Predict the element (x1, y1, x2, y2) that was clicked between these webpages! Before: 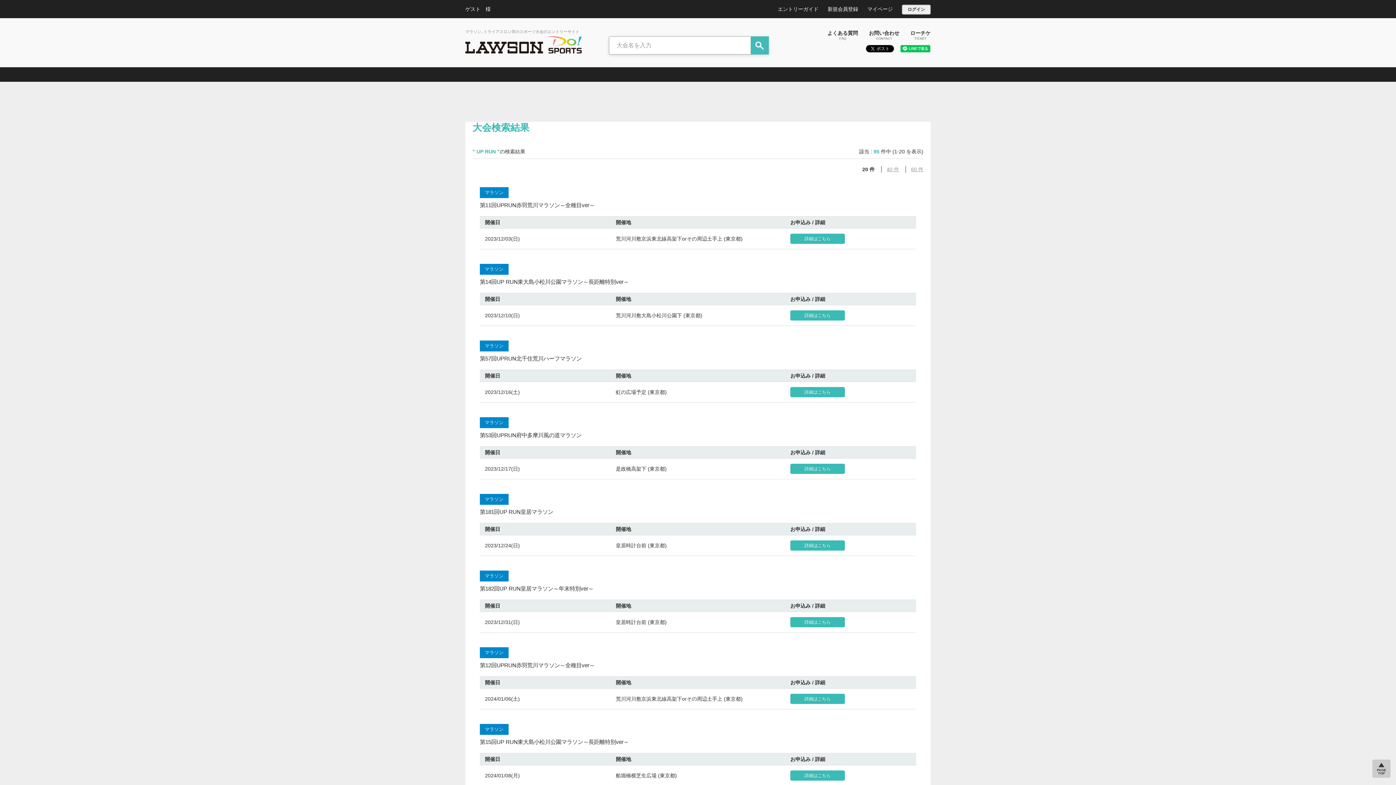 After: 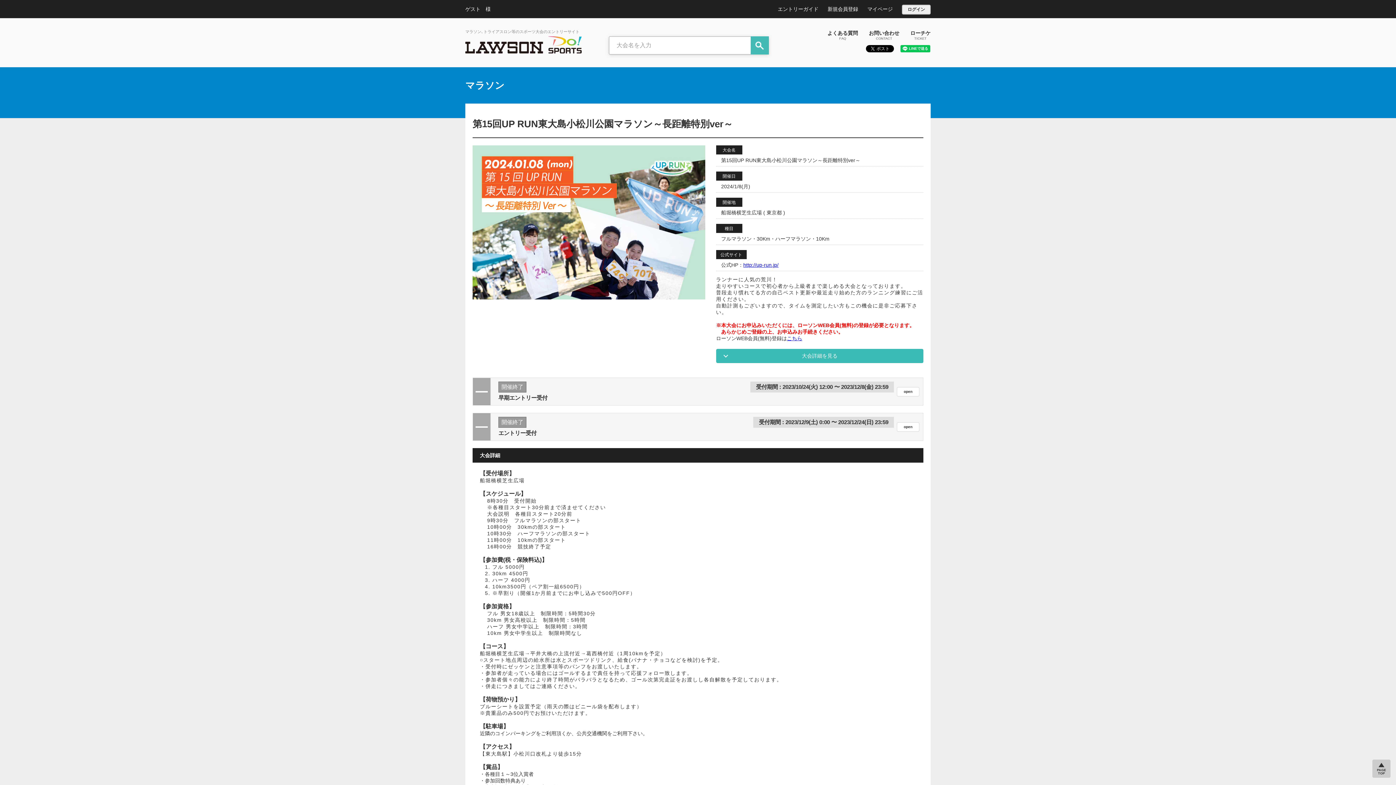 Action: bbox: (790, 770, 845, 781) label: 詳細はこちら